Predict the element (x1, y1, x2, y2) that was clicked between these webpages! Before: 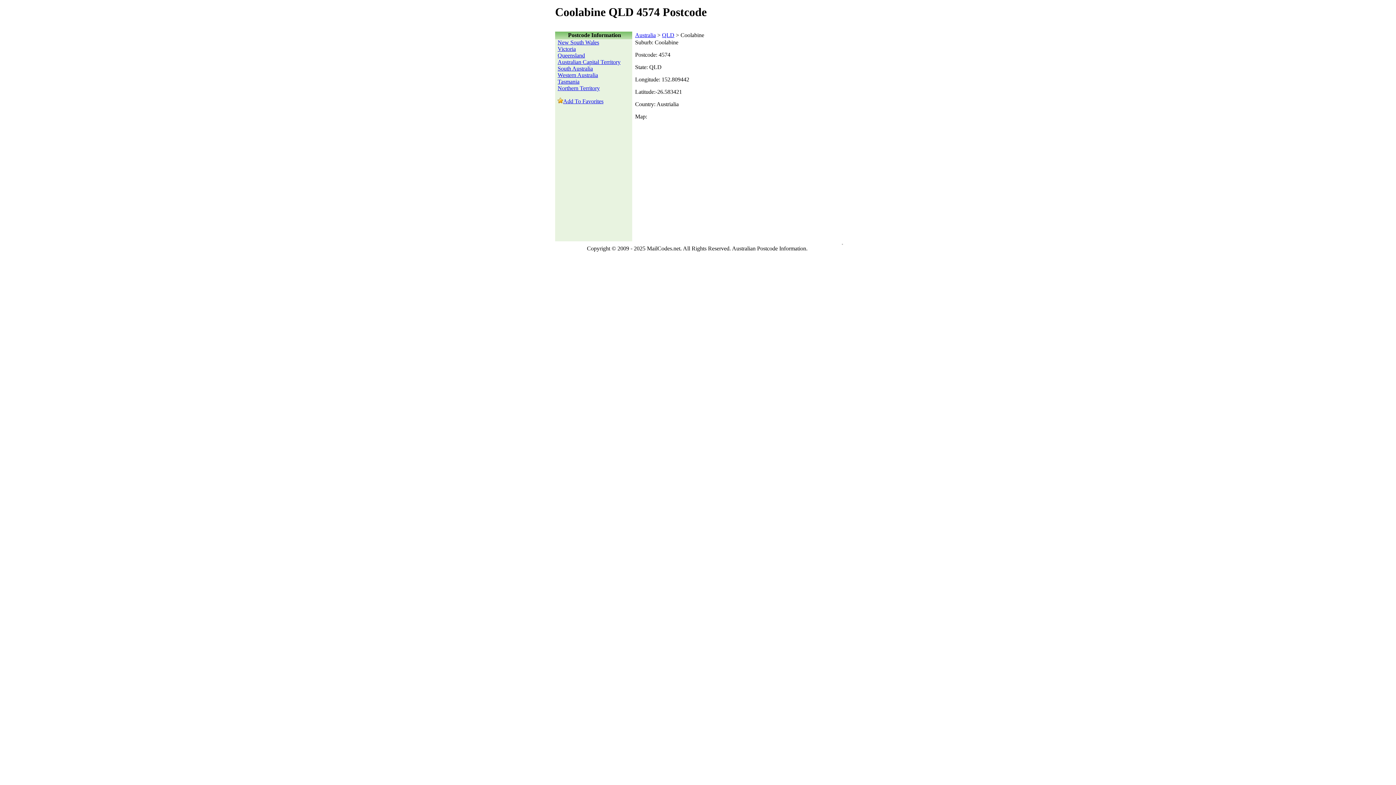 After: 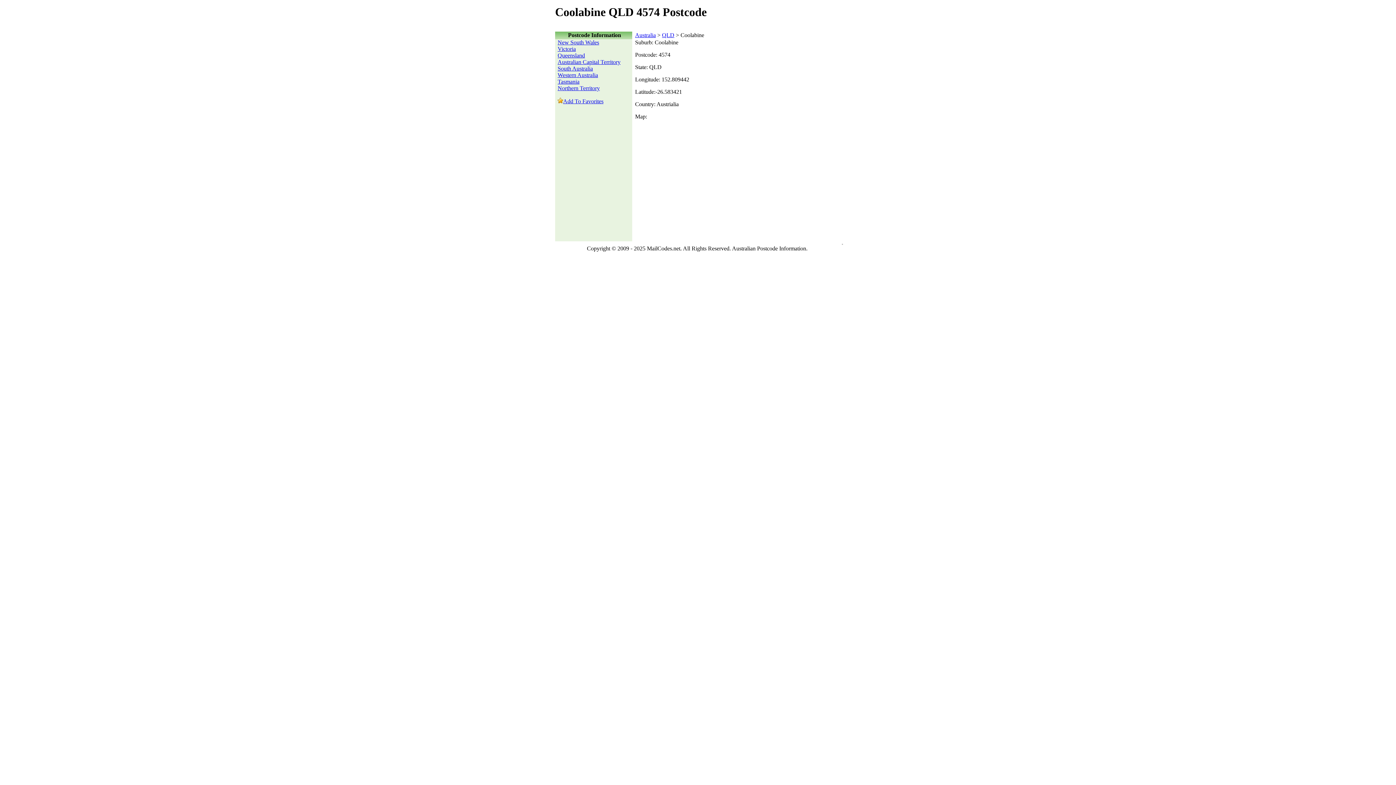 Action: bbox: (557, 98, 603, 104) label: Add To Favorites